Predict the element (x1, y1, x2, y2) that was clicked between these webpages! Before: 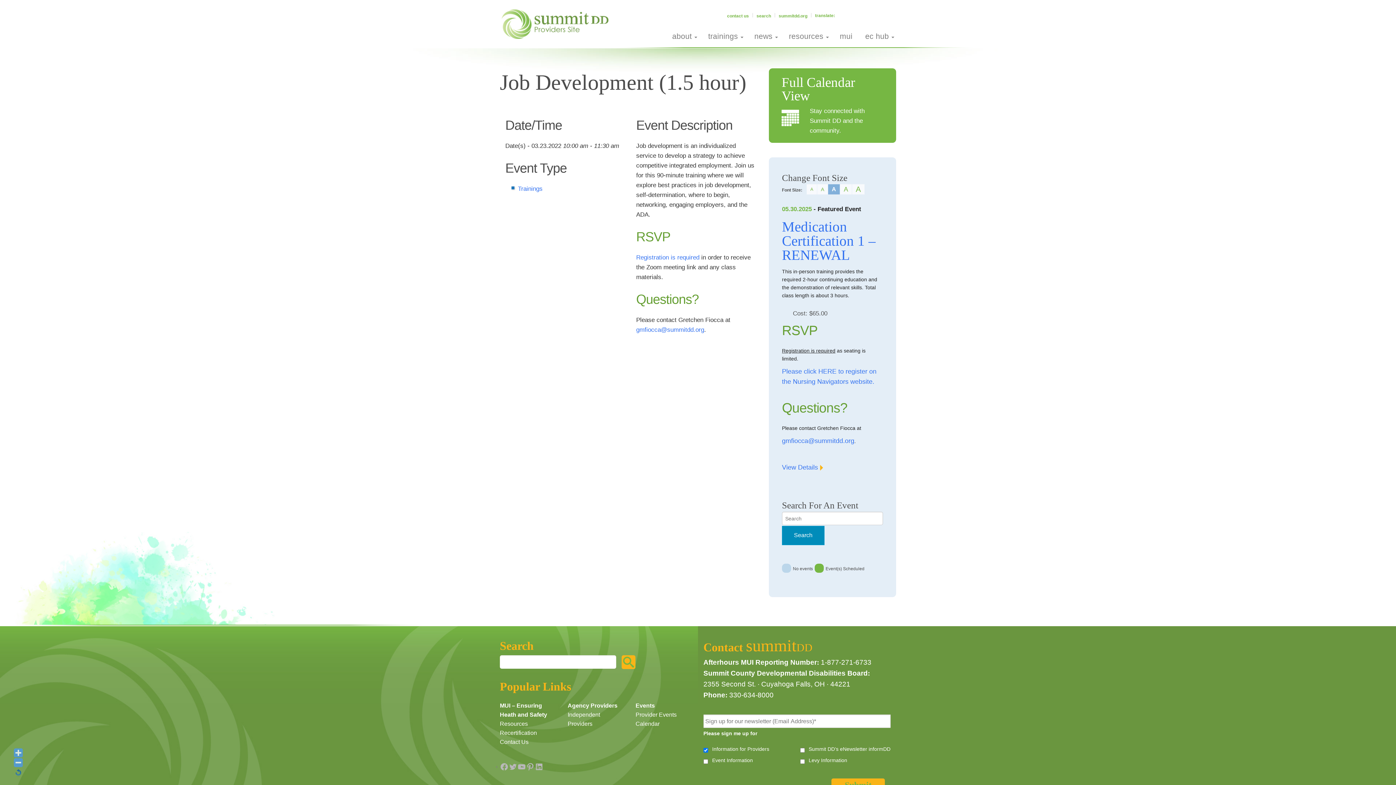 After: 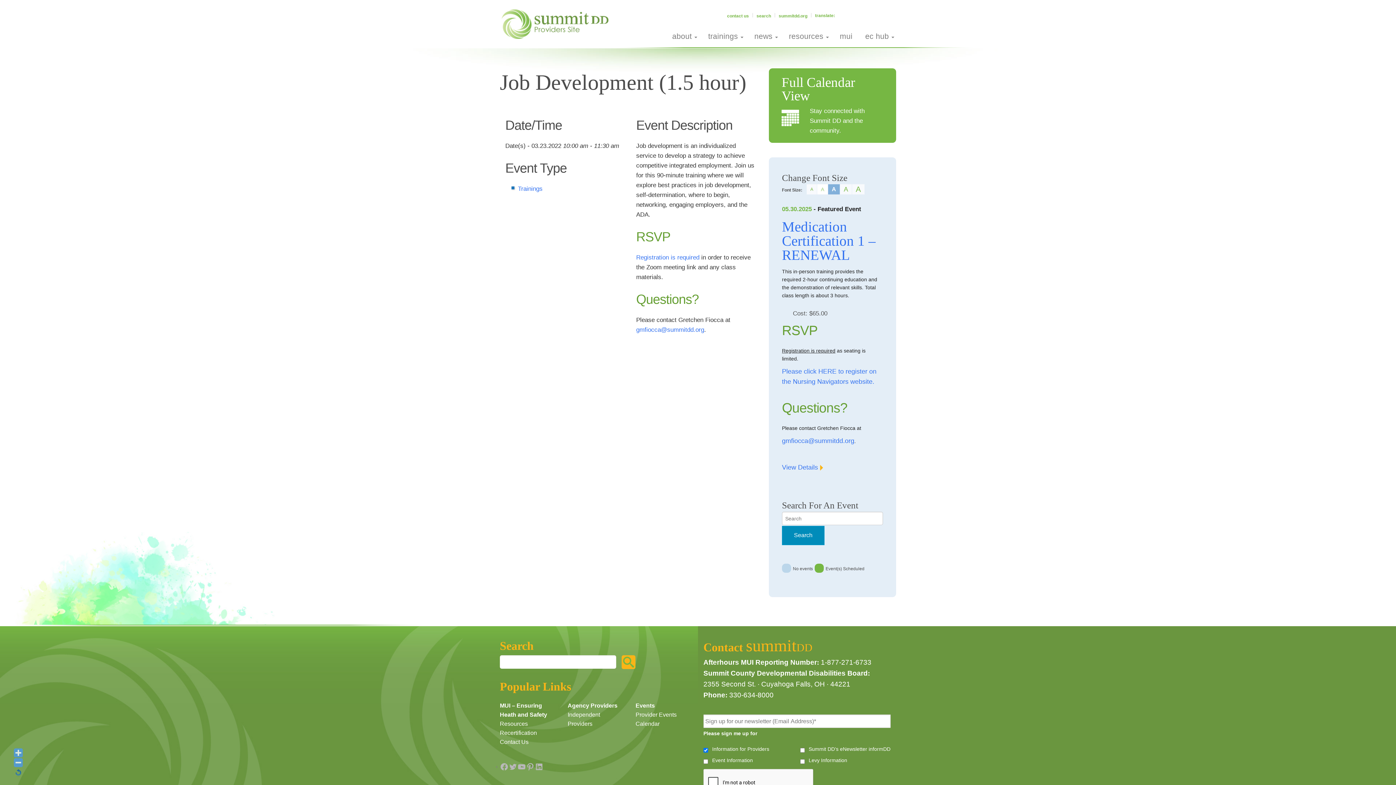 Action: label: A bbox: (817, 184, 828, 194)